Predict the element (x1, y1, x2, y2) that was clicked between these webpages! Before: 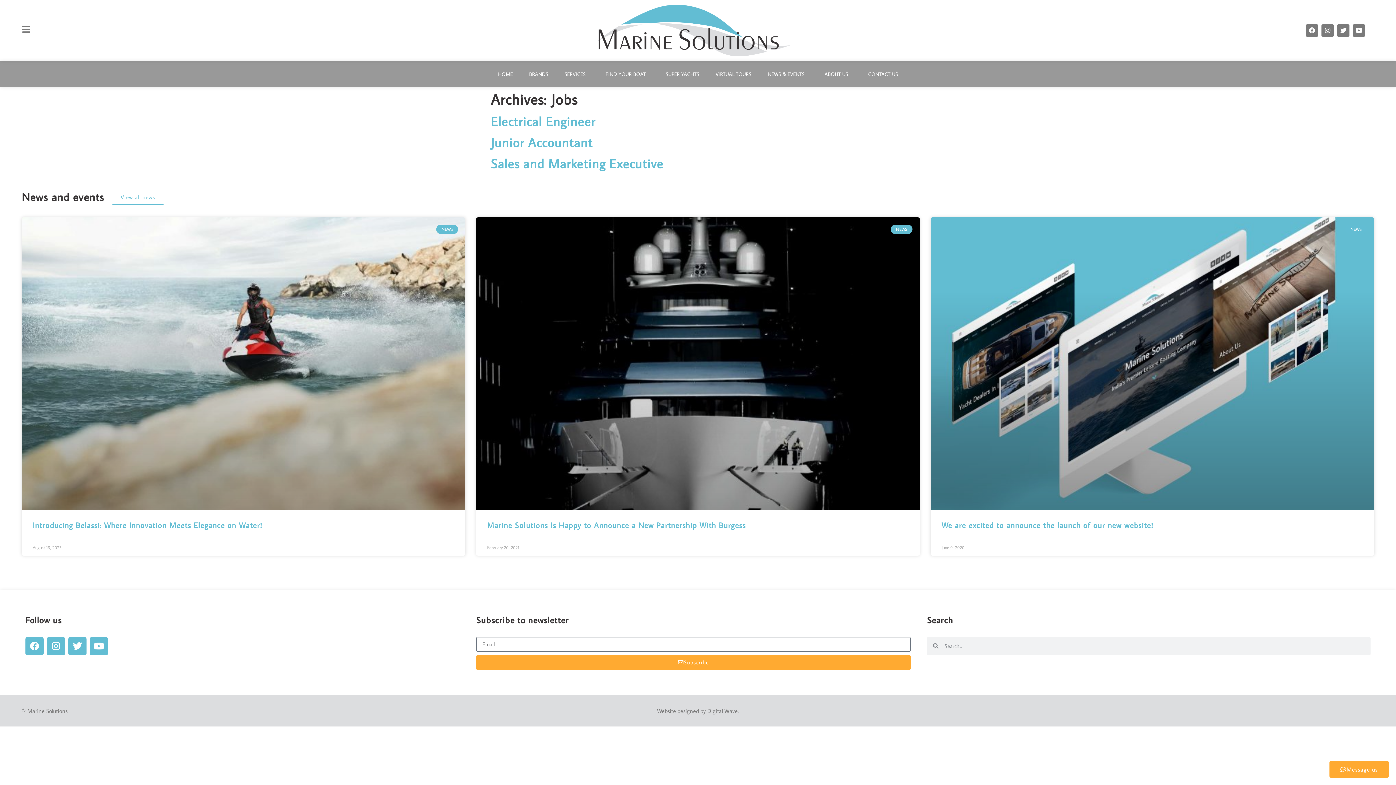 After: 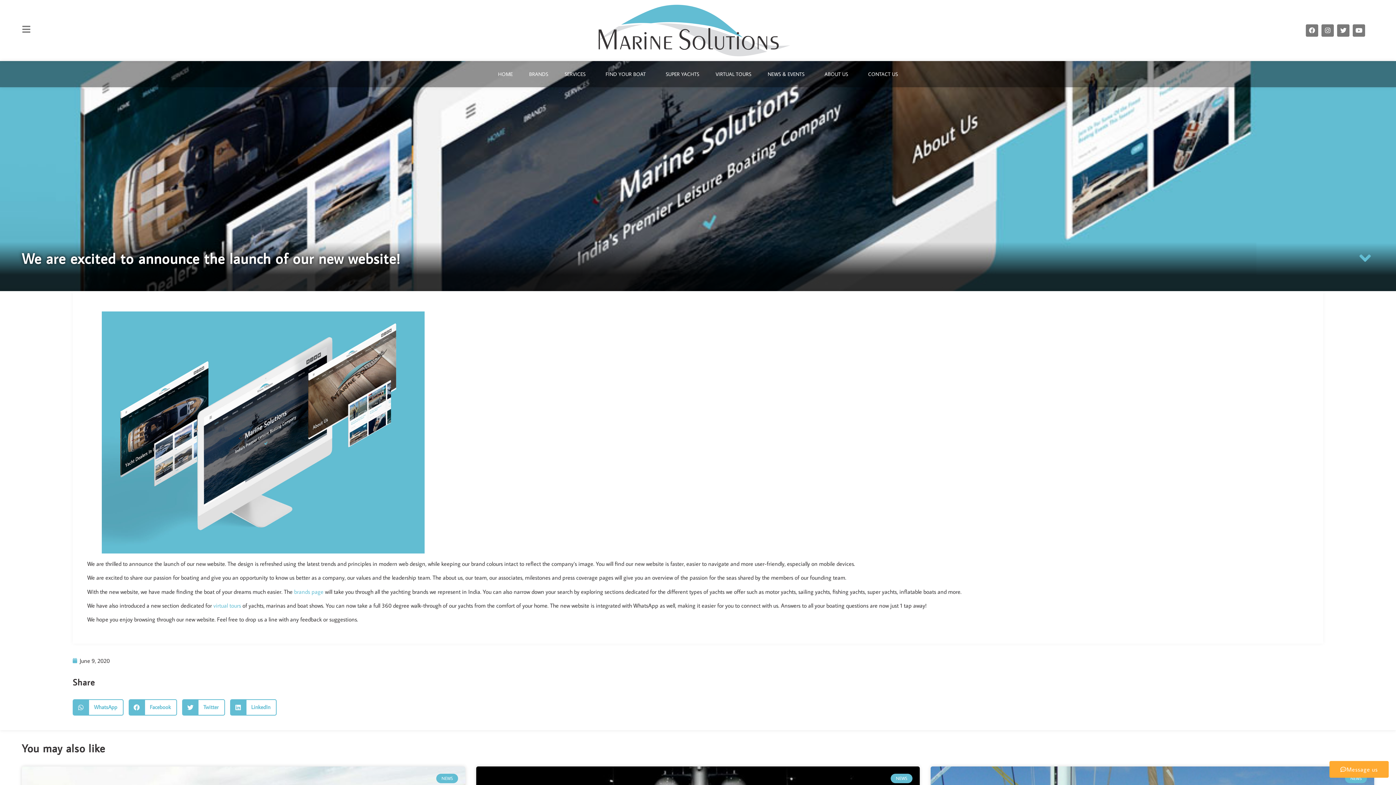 Action: bbox: (941, 520, 1153, 530) label: We are excited to announce the launch of our new website!